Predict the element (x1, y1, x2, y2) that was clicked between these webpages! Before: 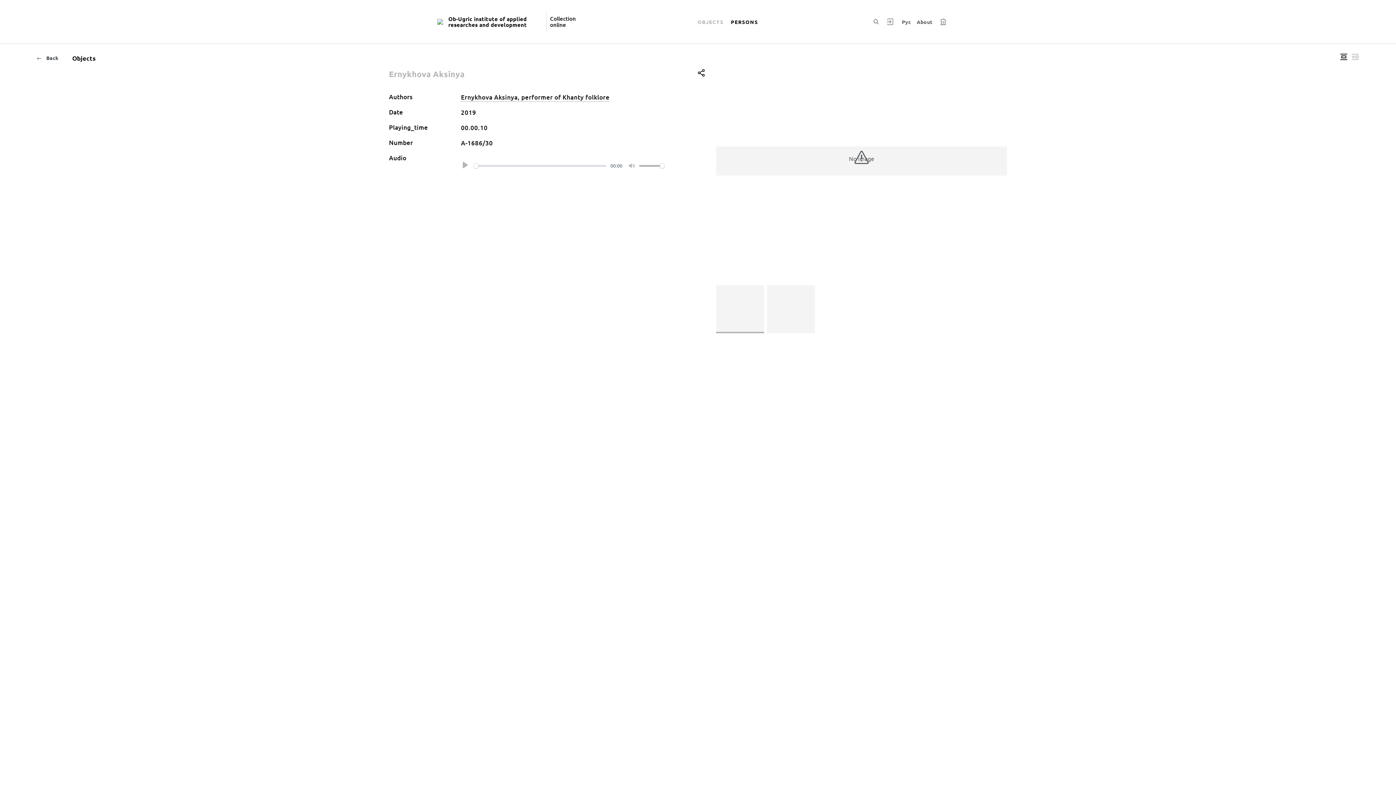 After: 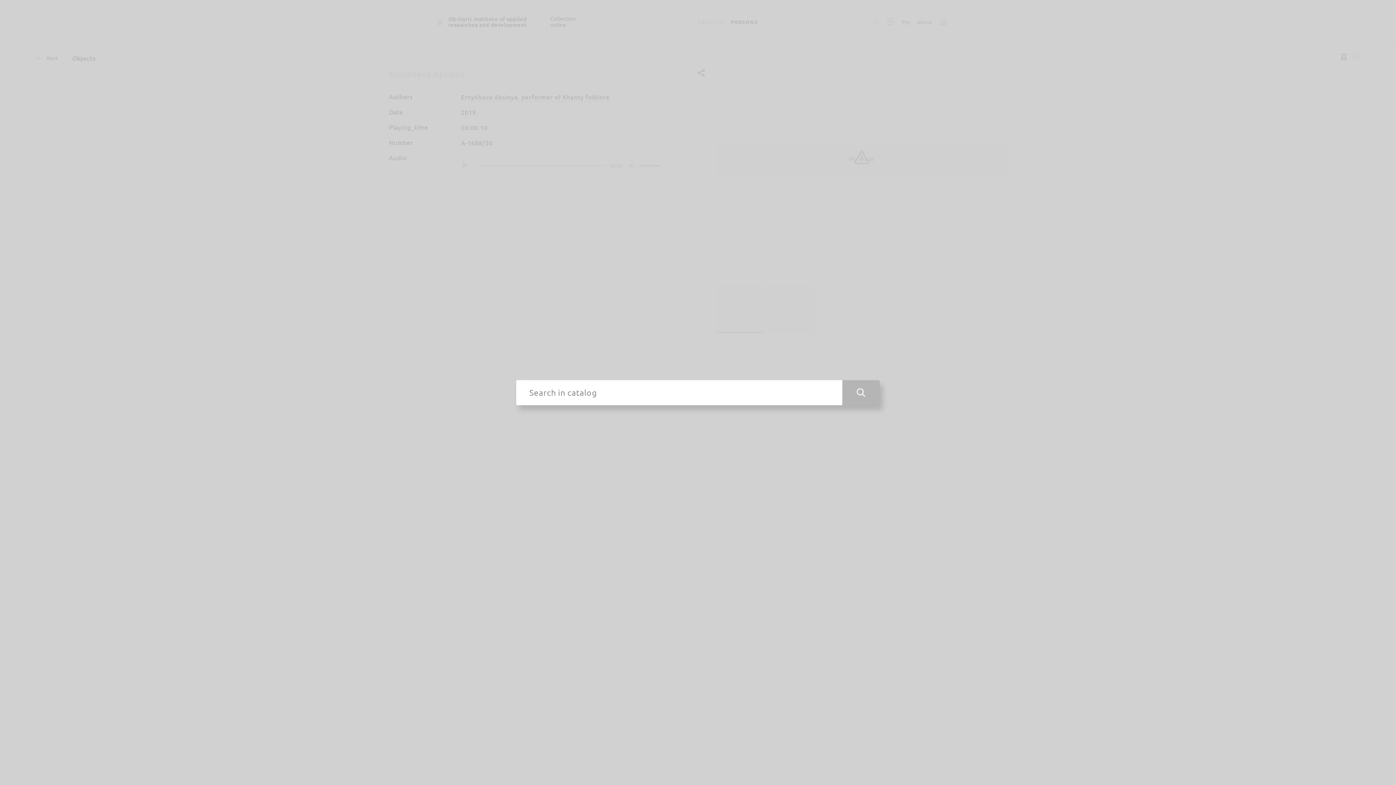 Action: label: Search the site bbox: (871, 17, 880, 26)